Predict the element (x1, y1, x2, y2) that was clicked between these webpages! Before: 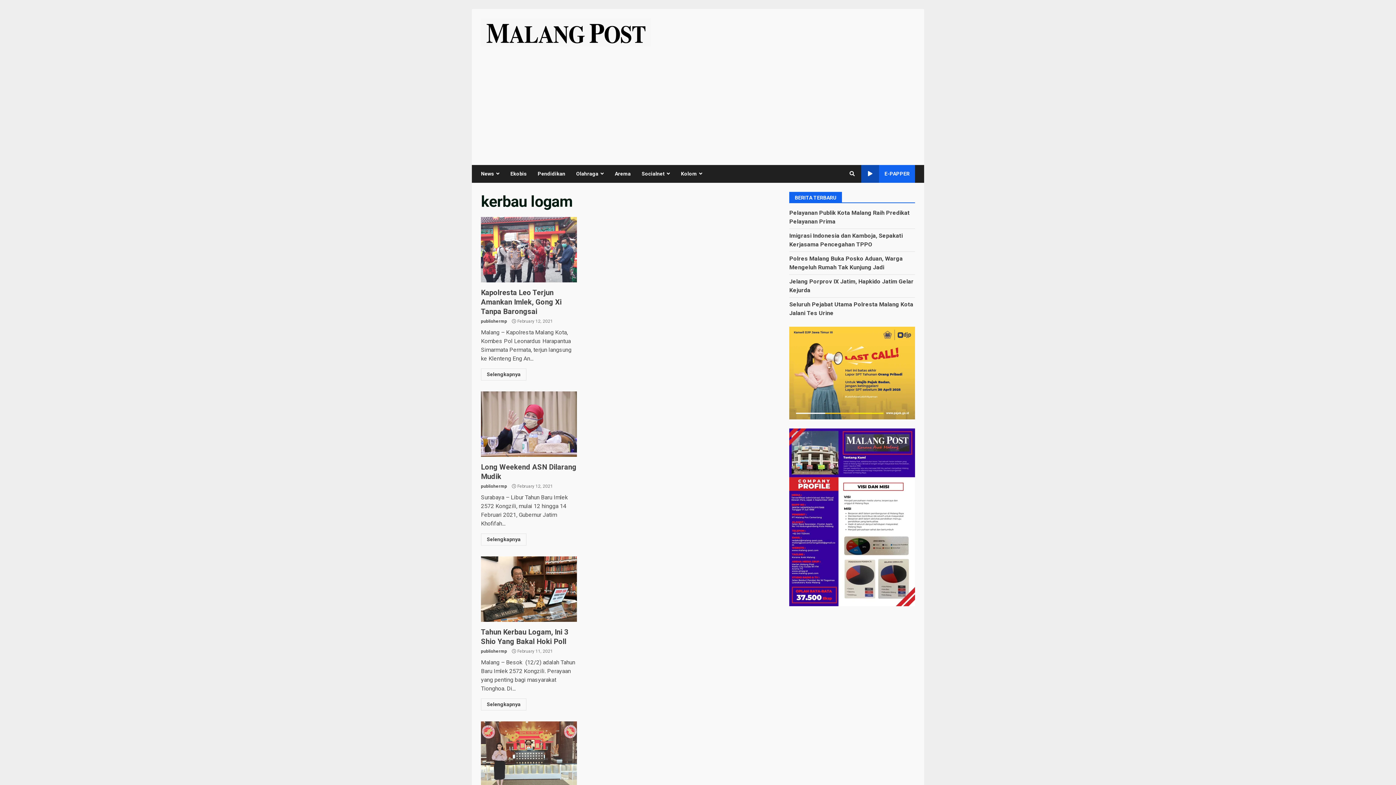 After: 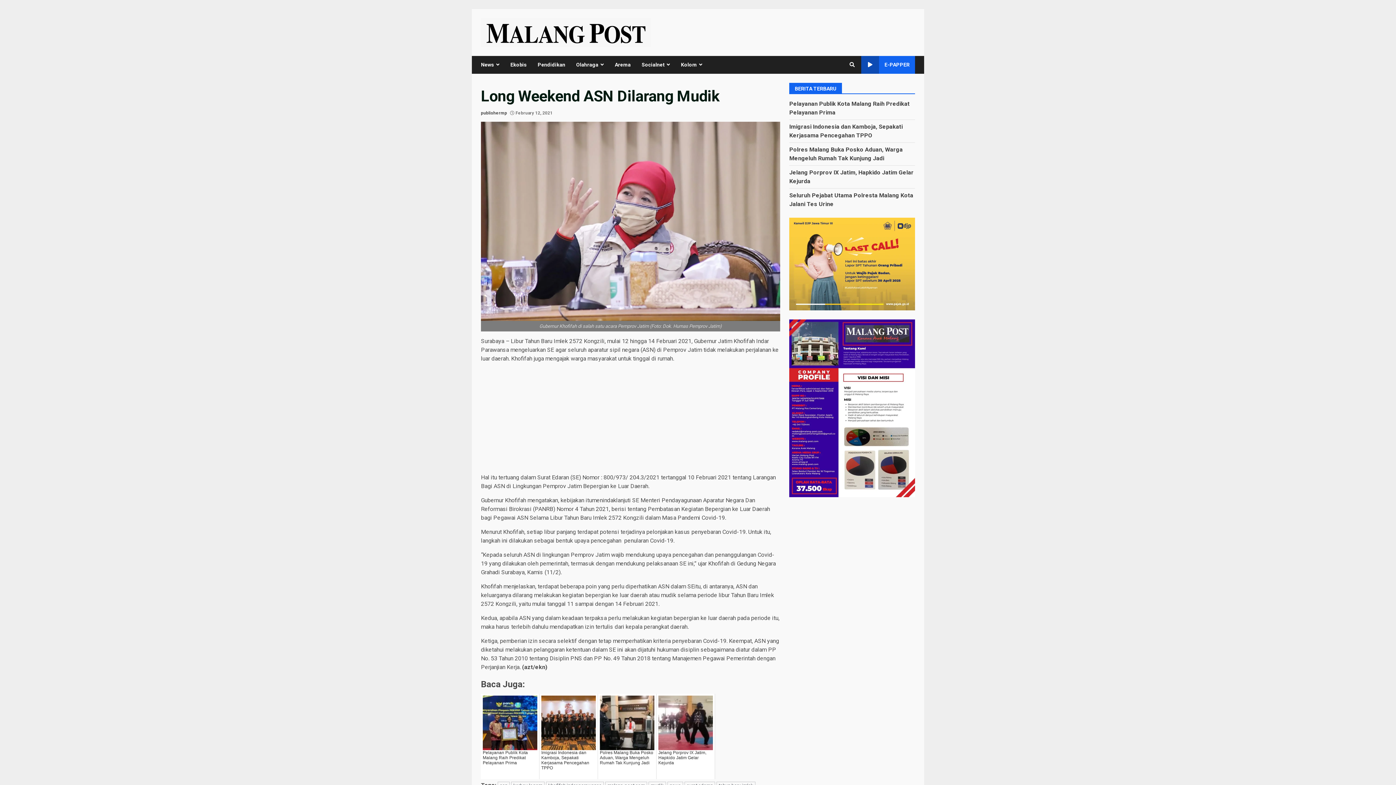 Action: label: Selengkapnya bbox: (481, 533, 526, 545)